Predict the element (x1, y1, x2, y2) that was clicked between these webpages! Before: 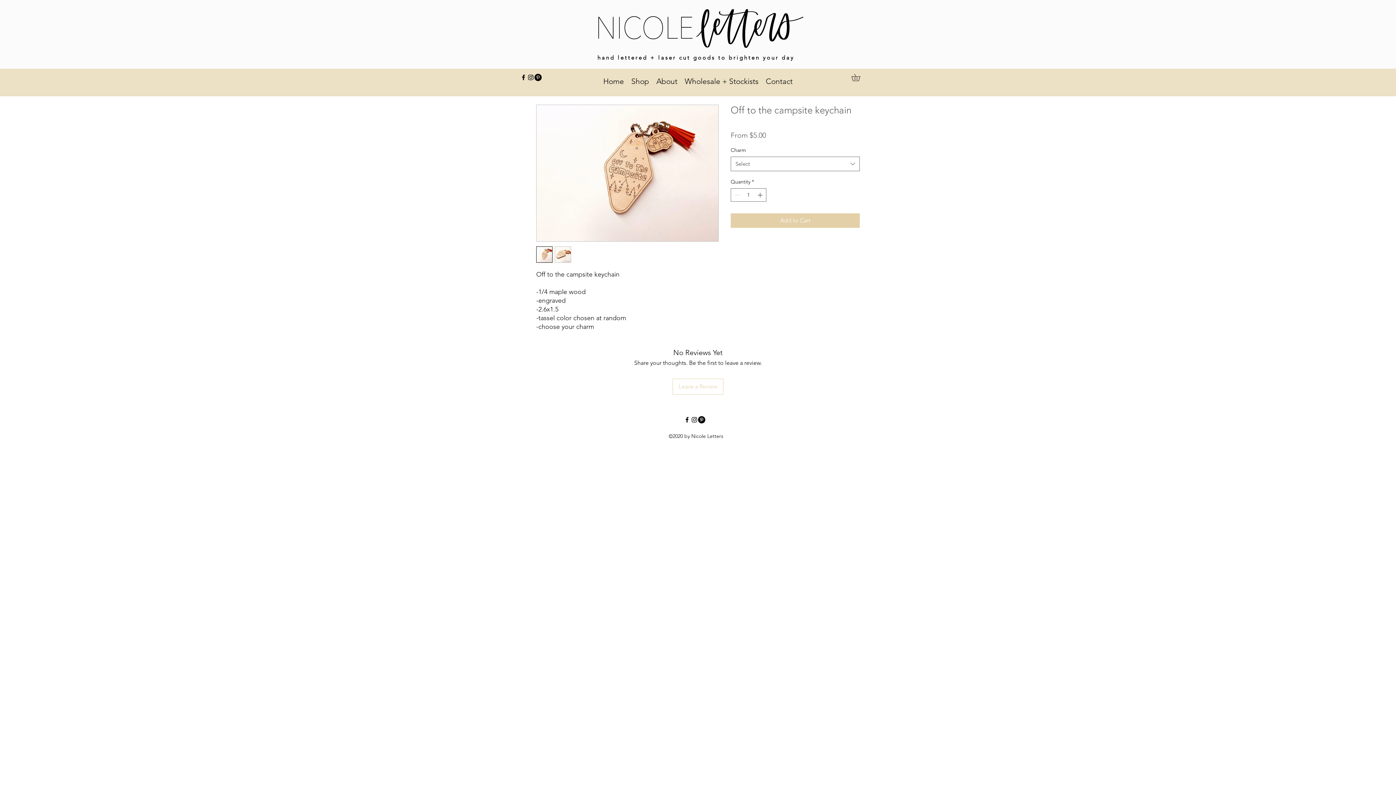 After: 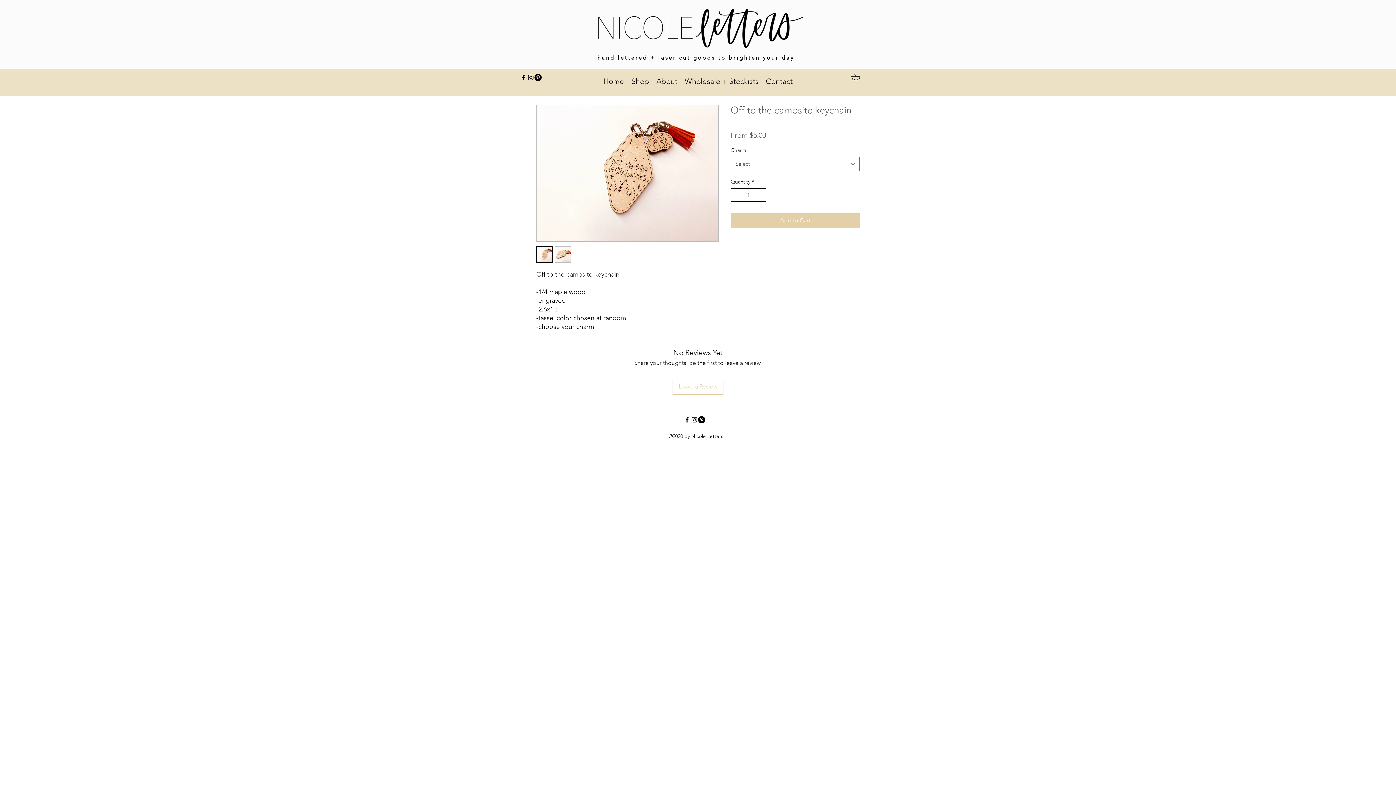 Action: label: Increment bbox: (756, 188, 765, 201)